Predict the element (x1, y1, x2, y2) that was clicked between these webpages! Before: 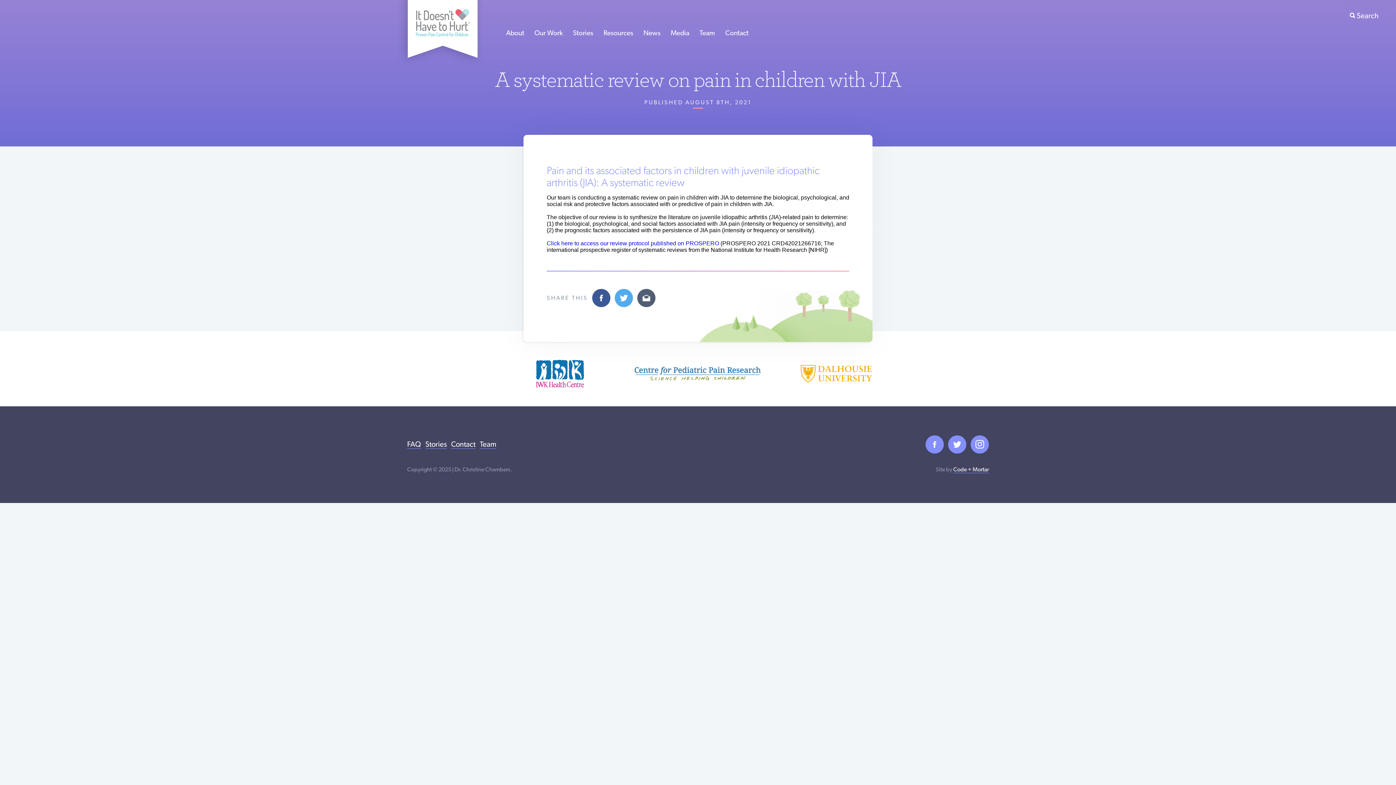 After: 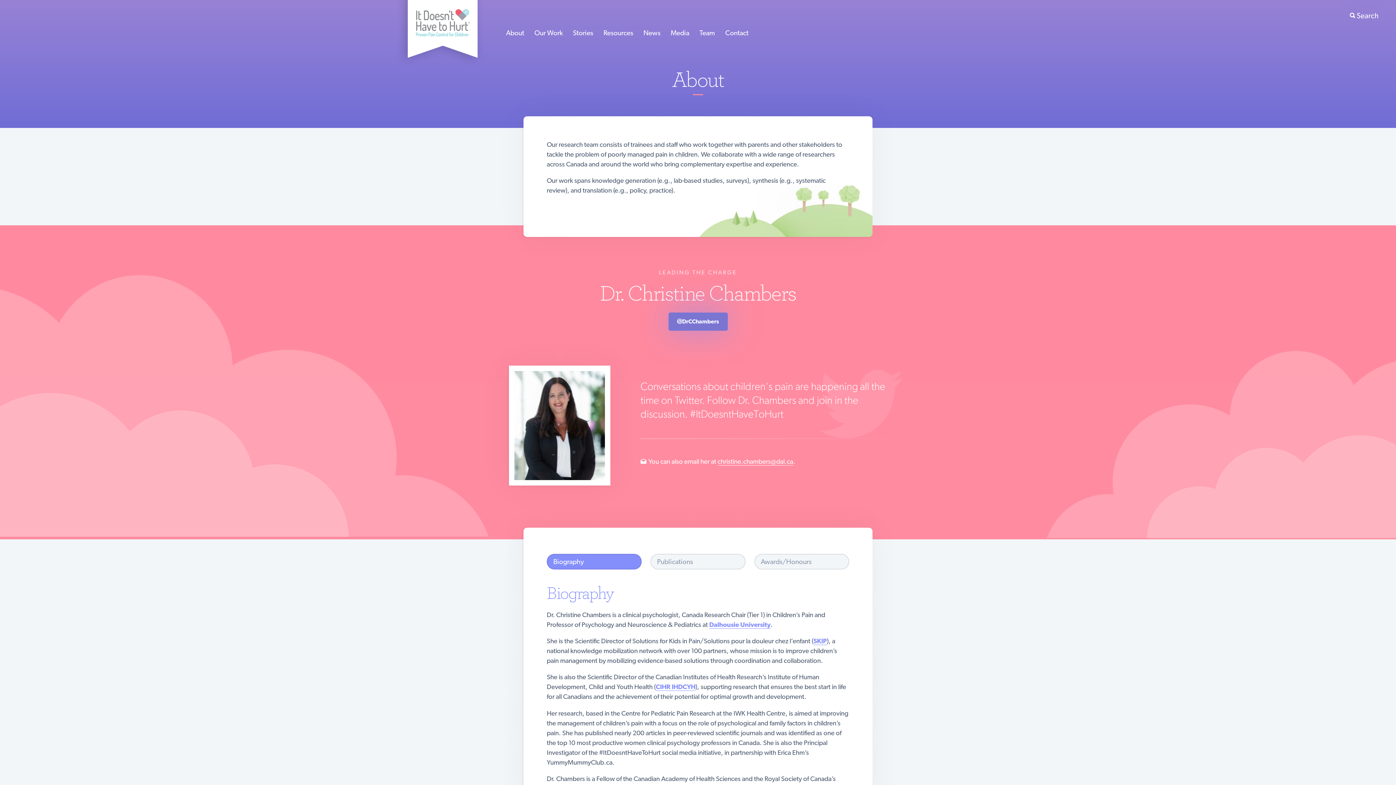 Action: bbox: (506, 21, 525, 40) label: About